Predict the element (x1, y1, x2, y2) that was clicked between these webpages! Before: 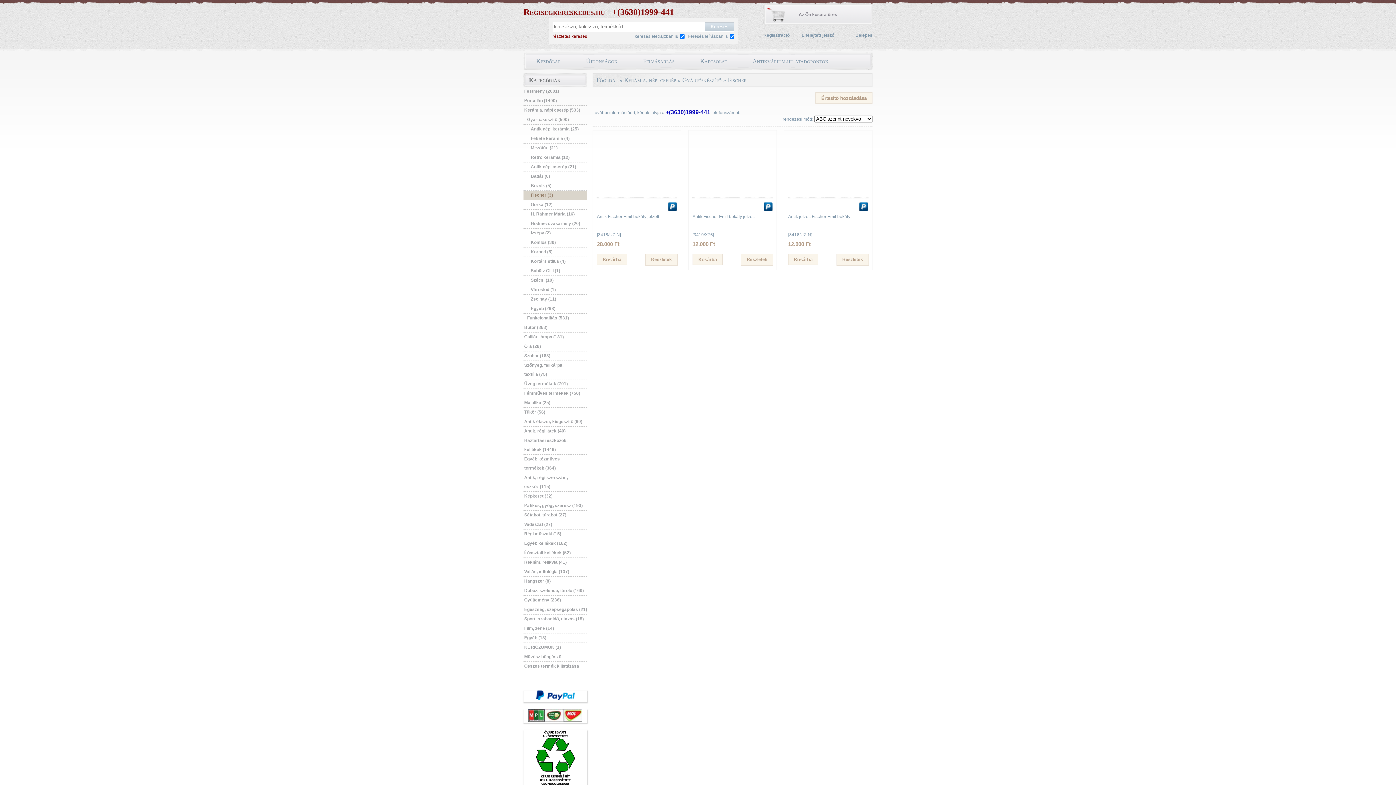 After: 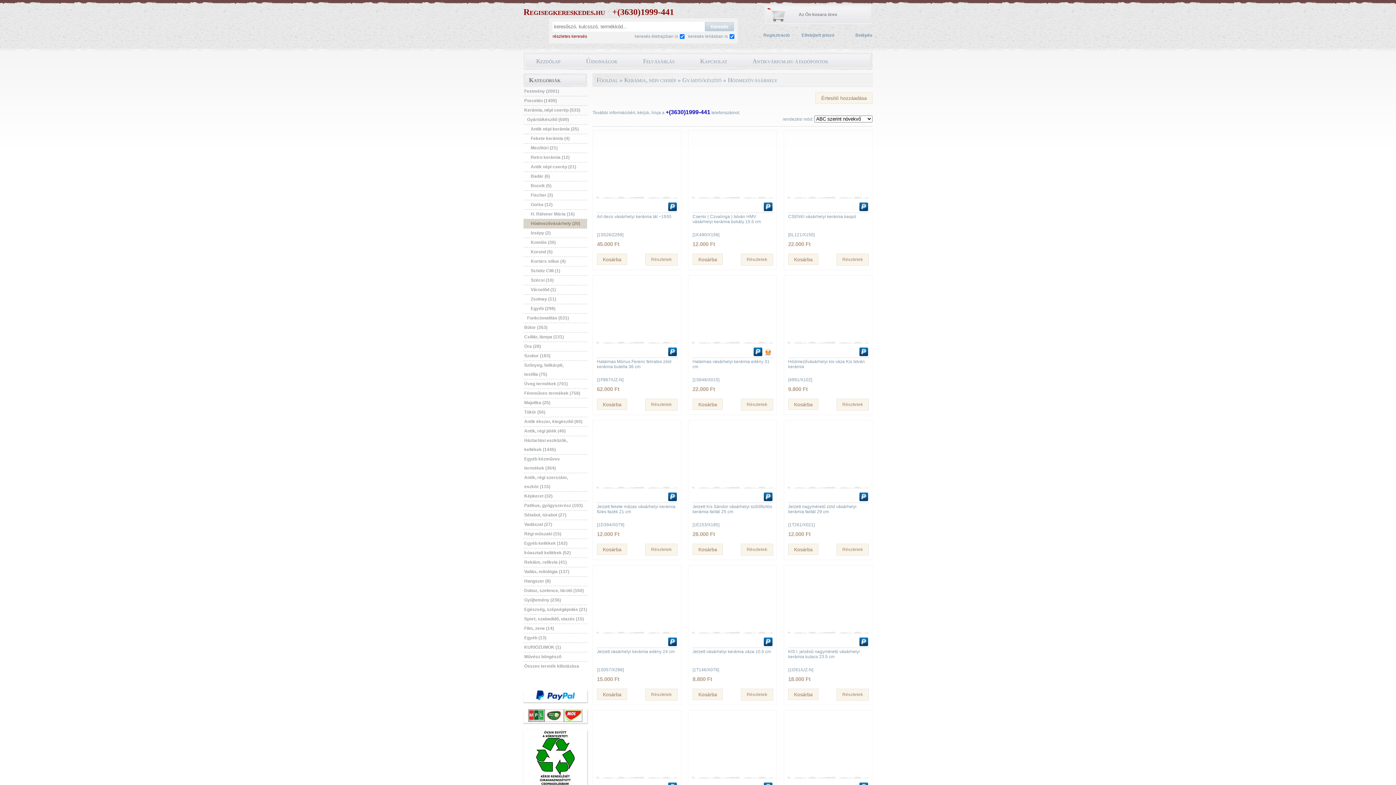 Action: bbox: (523, 219, 587, 228) label: Hódmezővásárhely (20)